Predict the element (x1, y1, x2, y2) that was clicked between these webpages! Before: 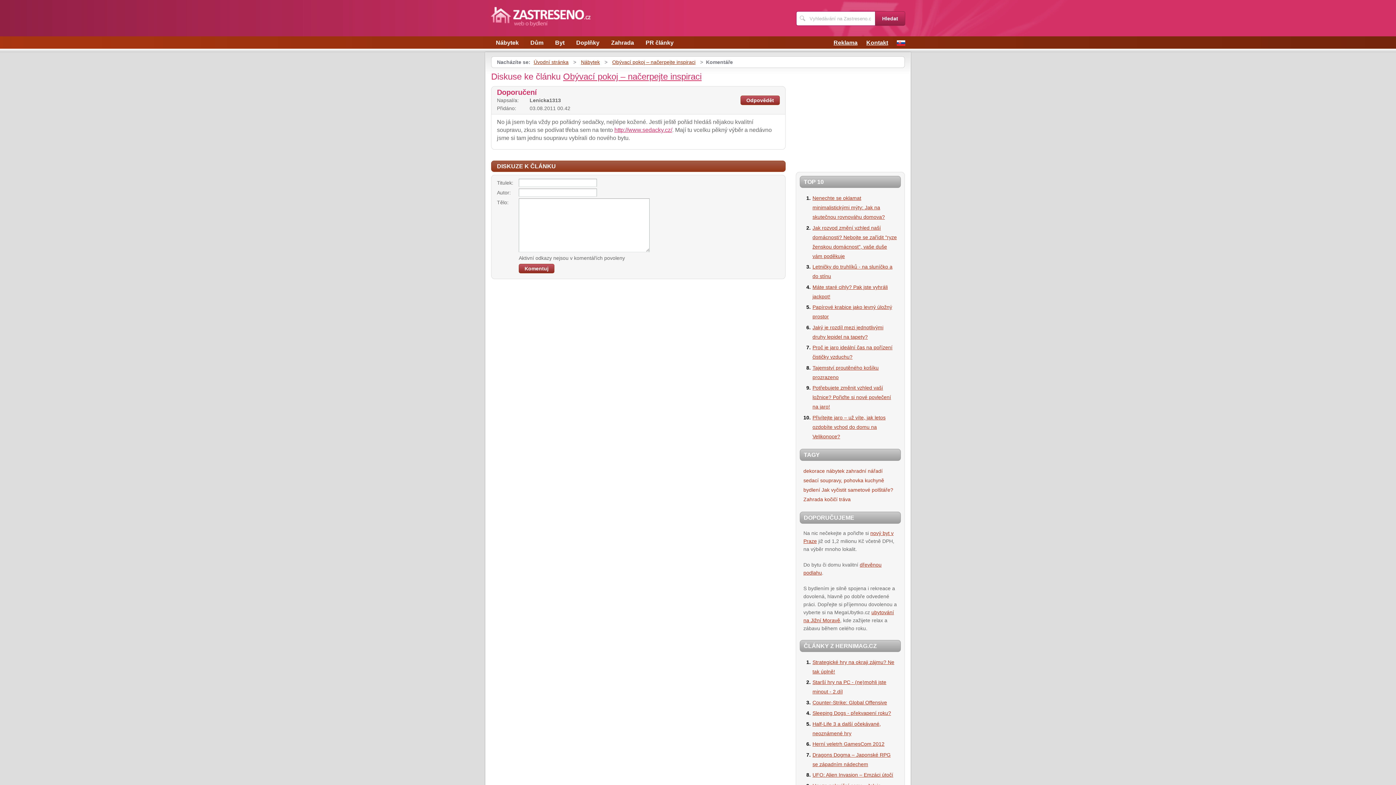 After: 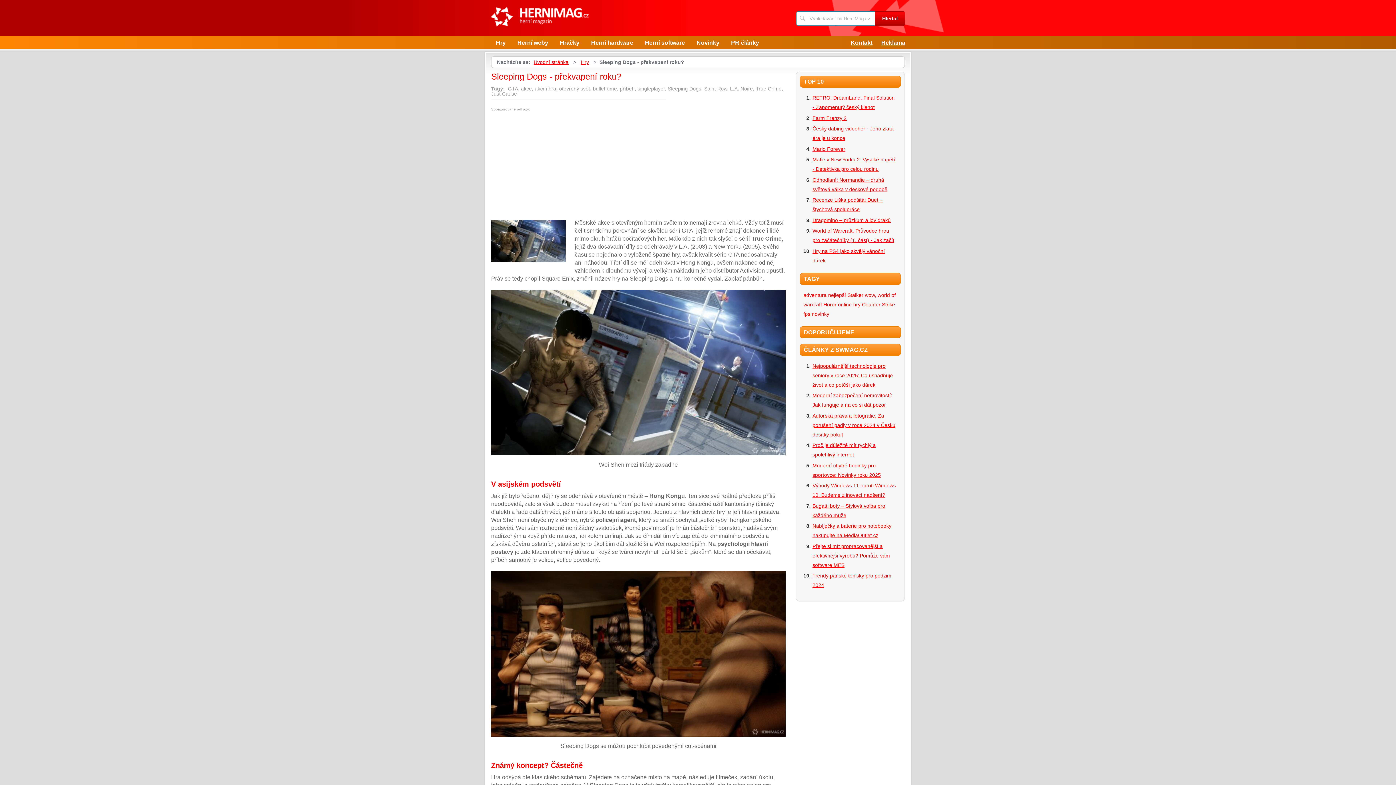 Action: bbox: (812, 710, 891, 716) label: Sleeping Dogs - překvapení roku?